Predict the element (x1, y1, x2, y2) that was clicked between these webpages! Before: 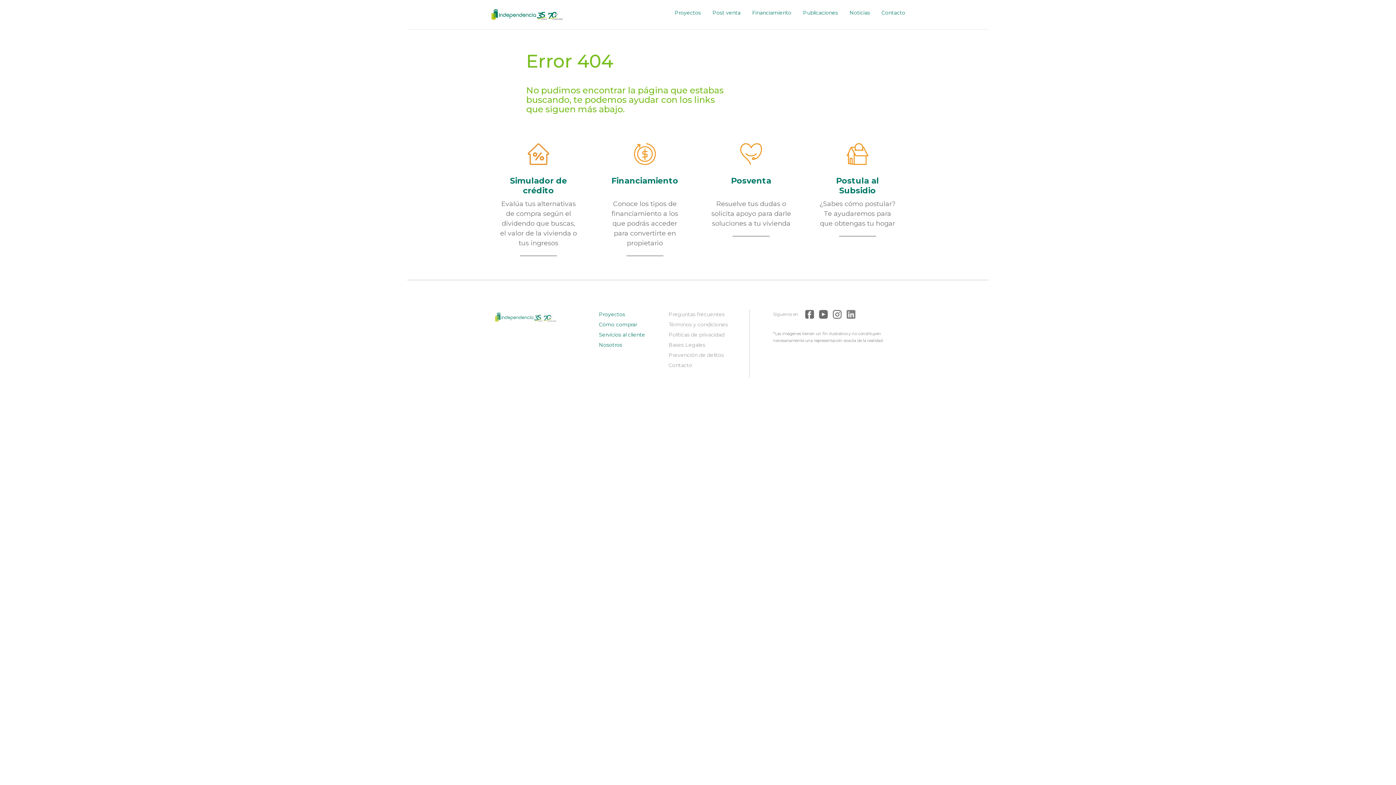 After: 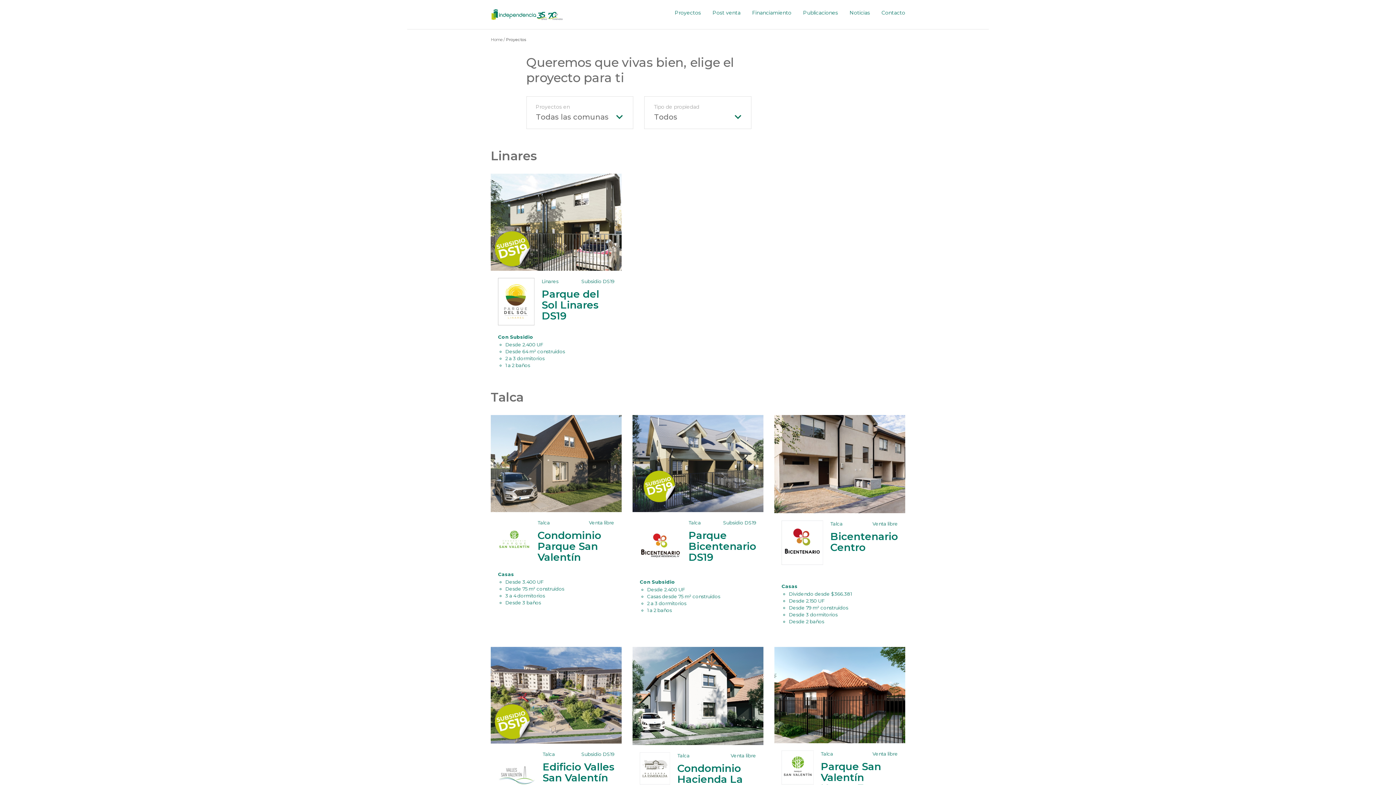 Action: label: Proyectos bbox: (599, 311, 625, 317)